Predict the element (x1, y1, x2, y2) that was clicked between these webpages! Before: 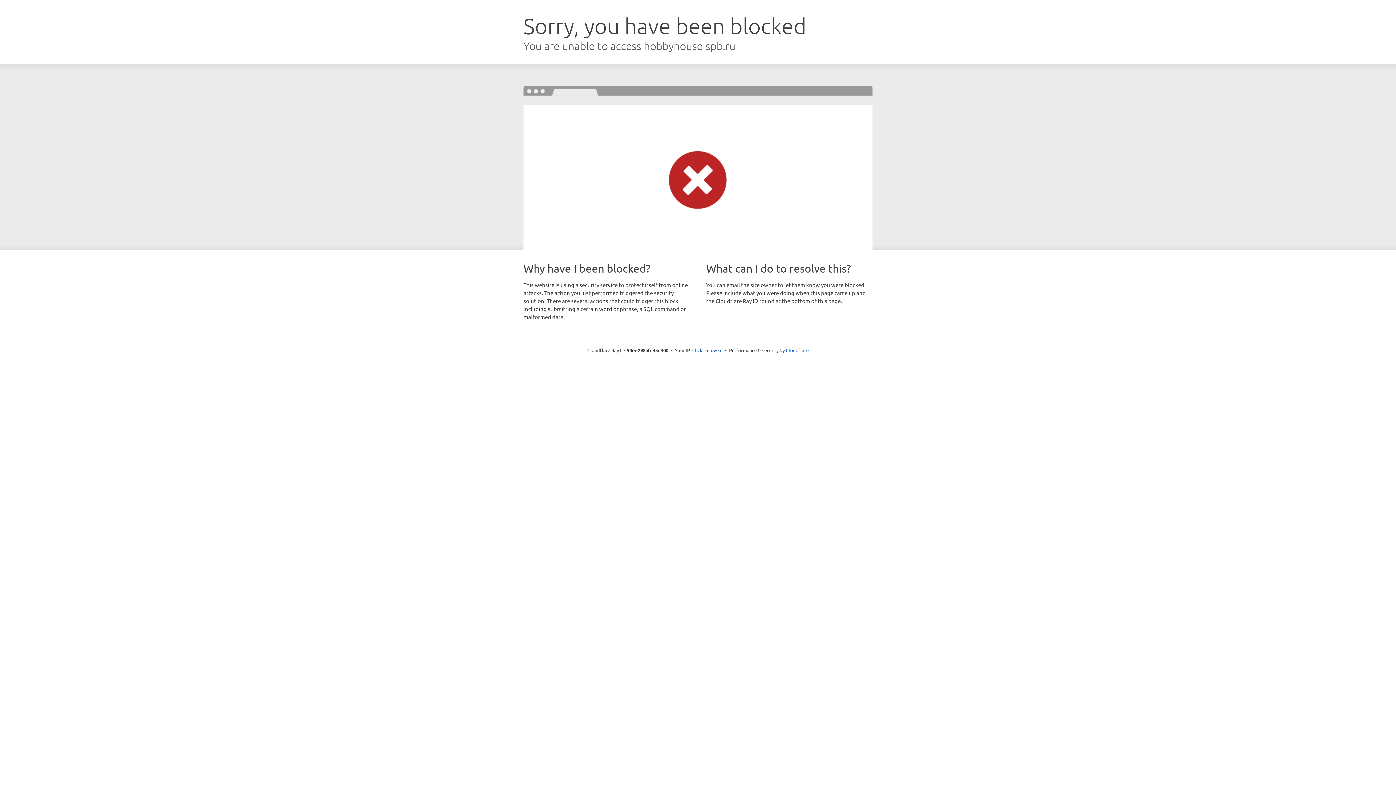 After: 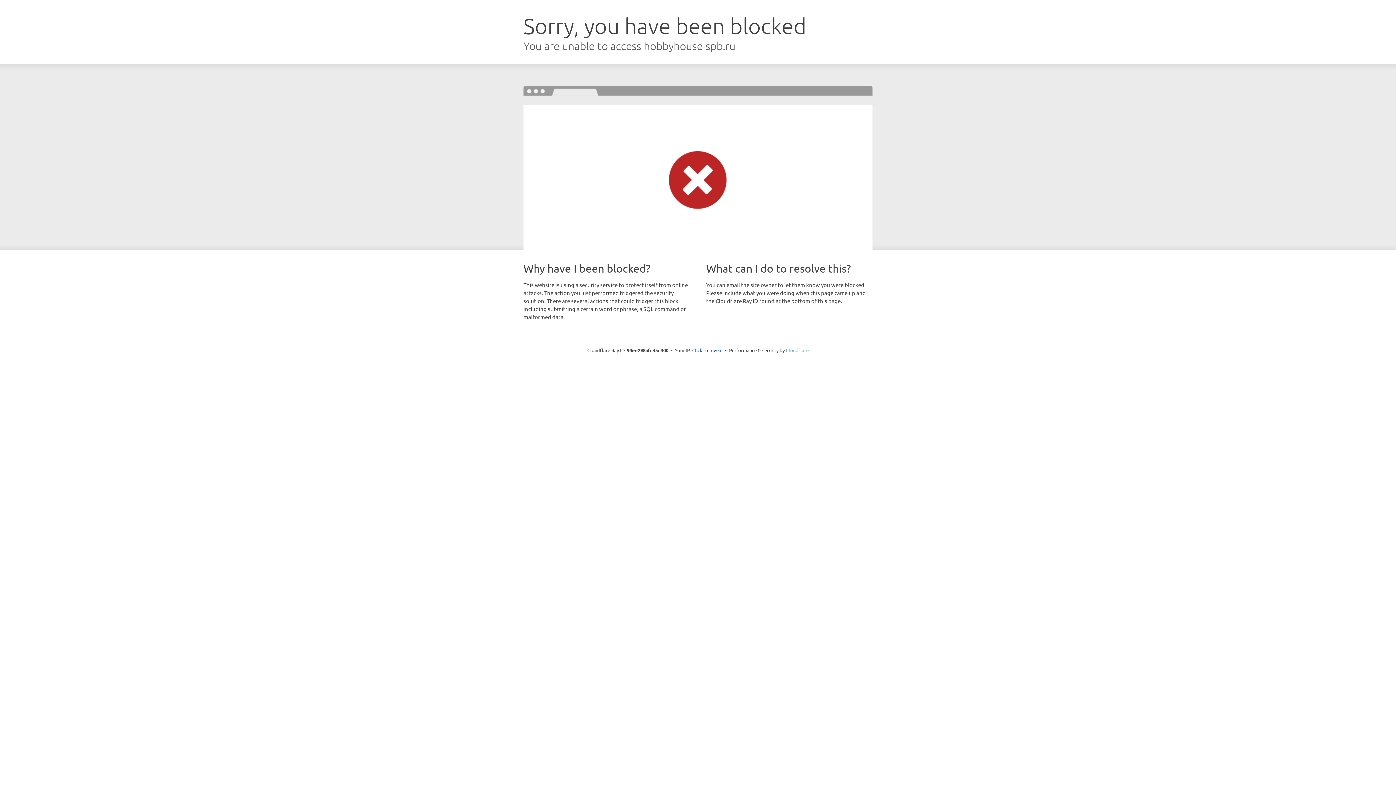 Action: label: Cloudflare bbox: (786, 347, 808, 353)